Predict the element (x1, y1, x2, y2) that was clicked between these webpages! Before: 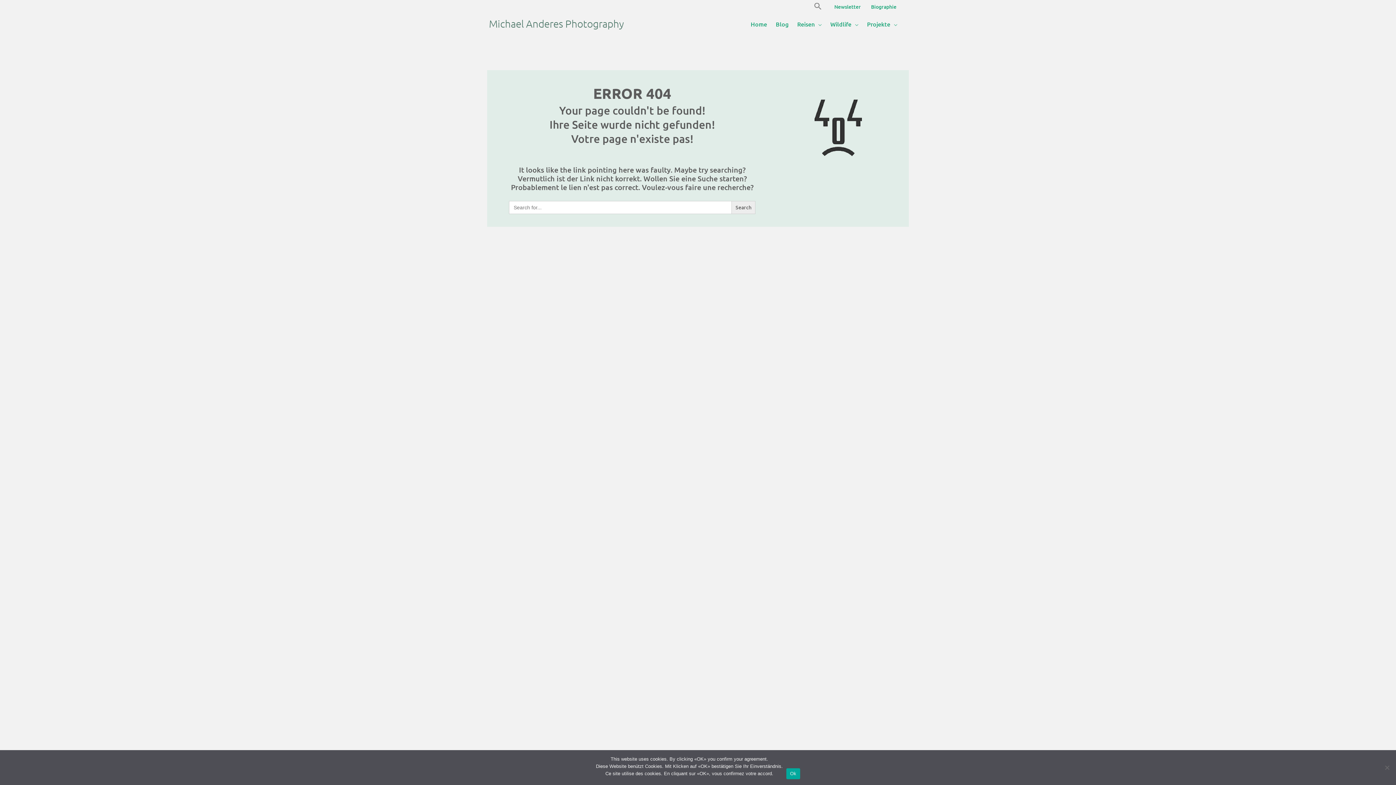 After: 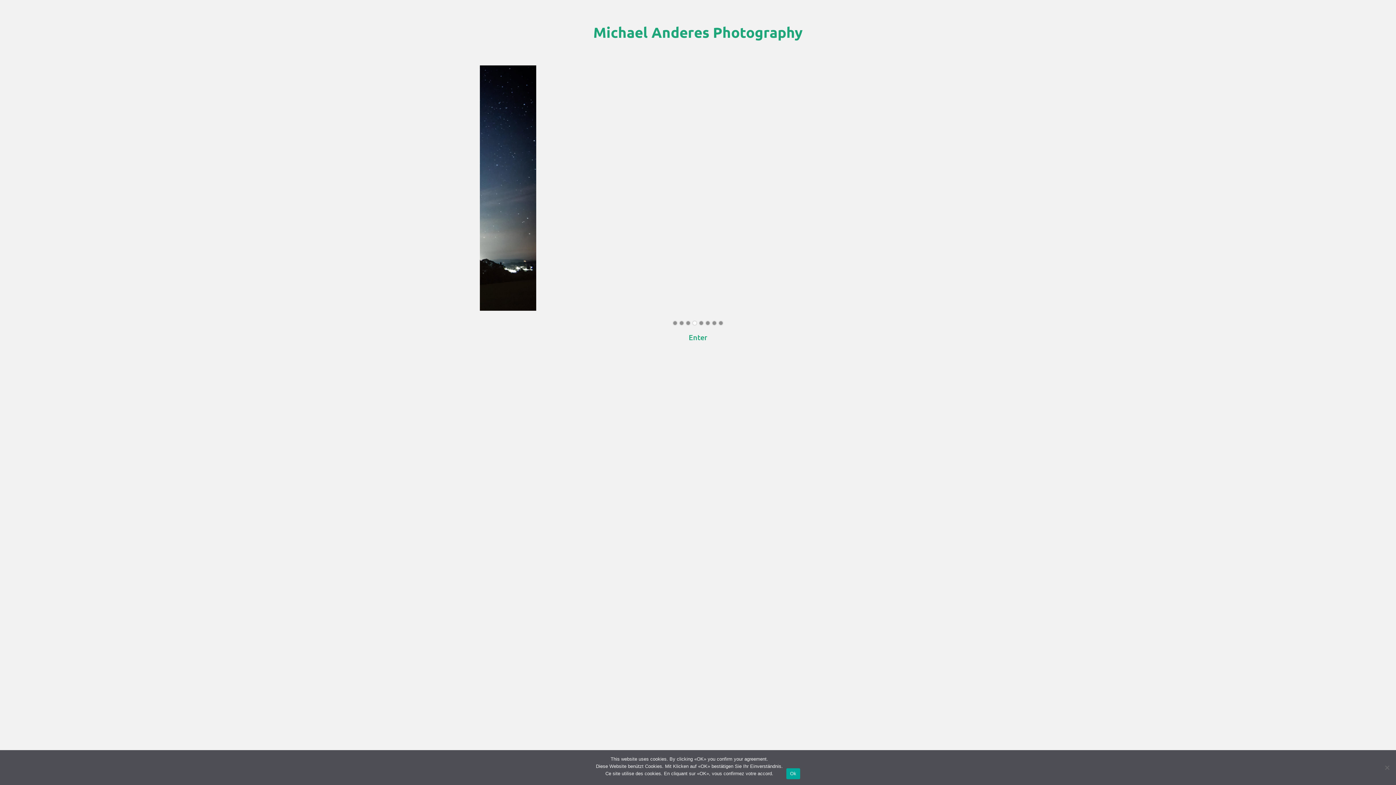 Action: label: Michael Anderes Photography bbox: (489, 17, 624, 29)